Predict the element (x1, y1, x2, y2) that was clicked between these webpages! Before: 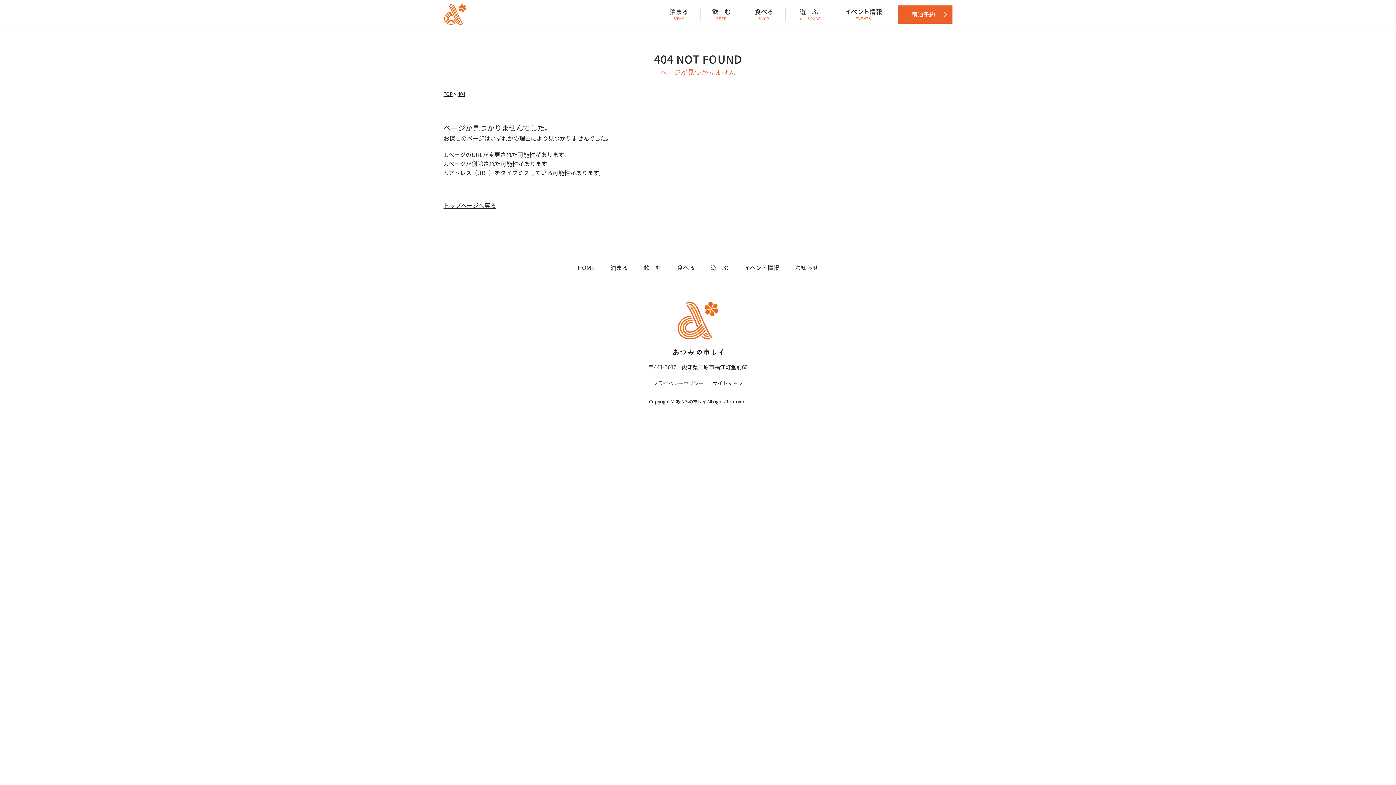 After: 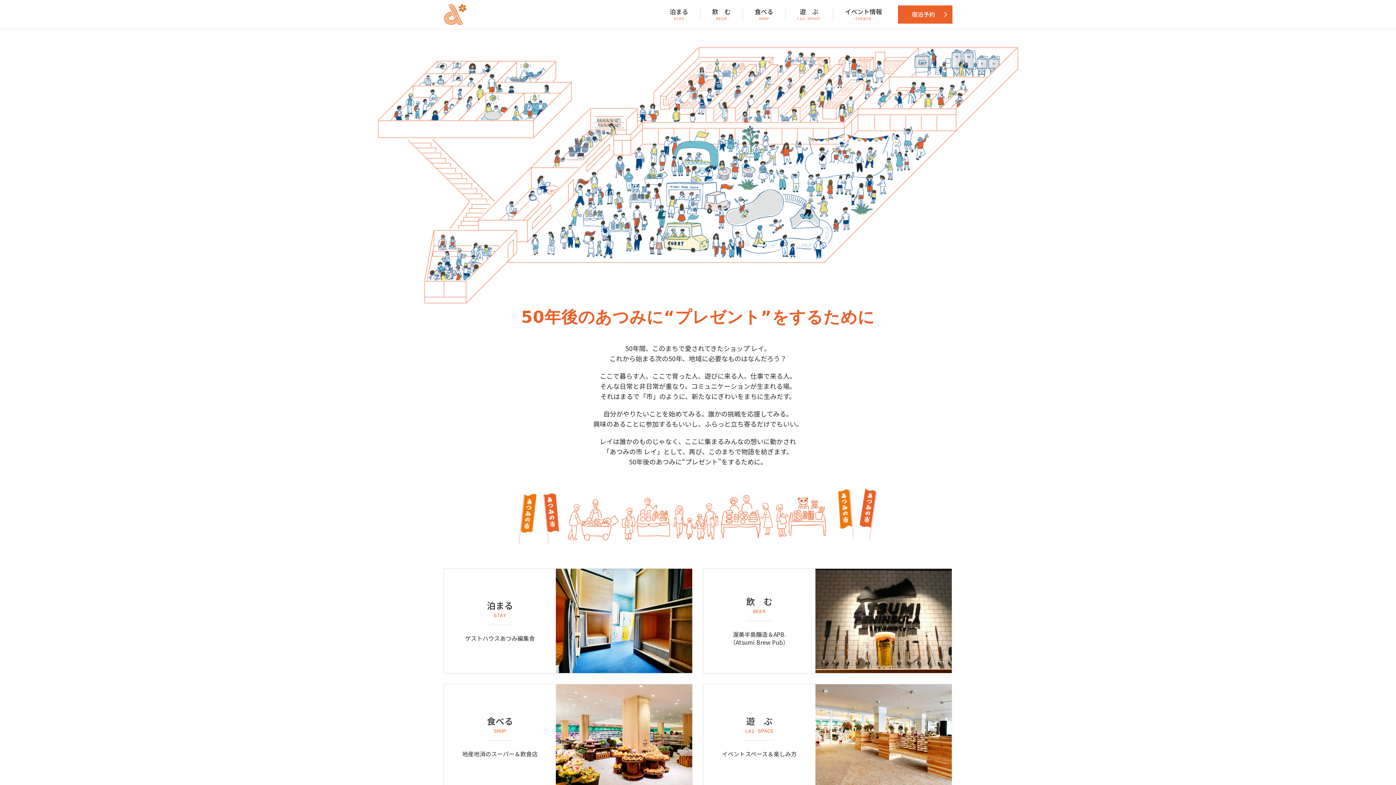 Action: bbox: (443, 14, 467, 28)